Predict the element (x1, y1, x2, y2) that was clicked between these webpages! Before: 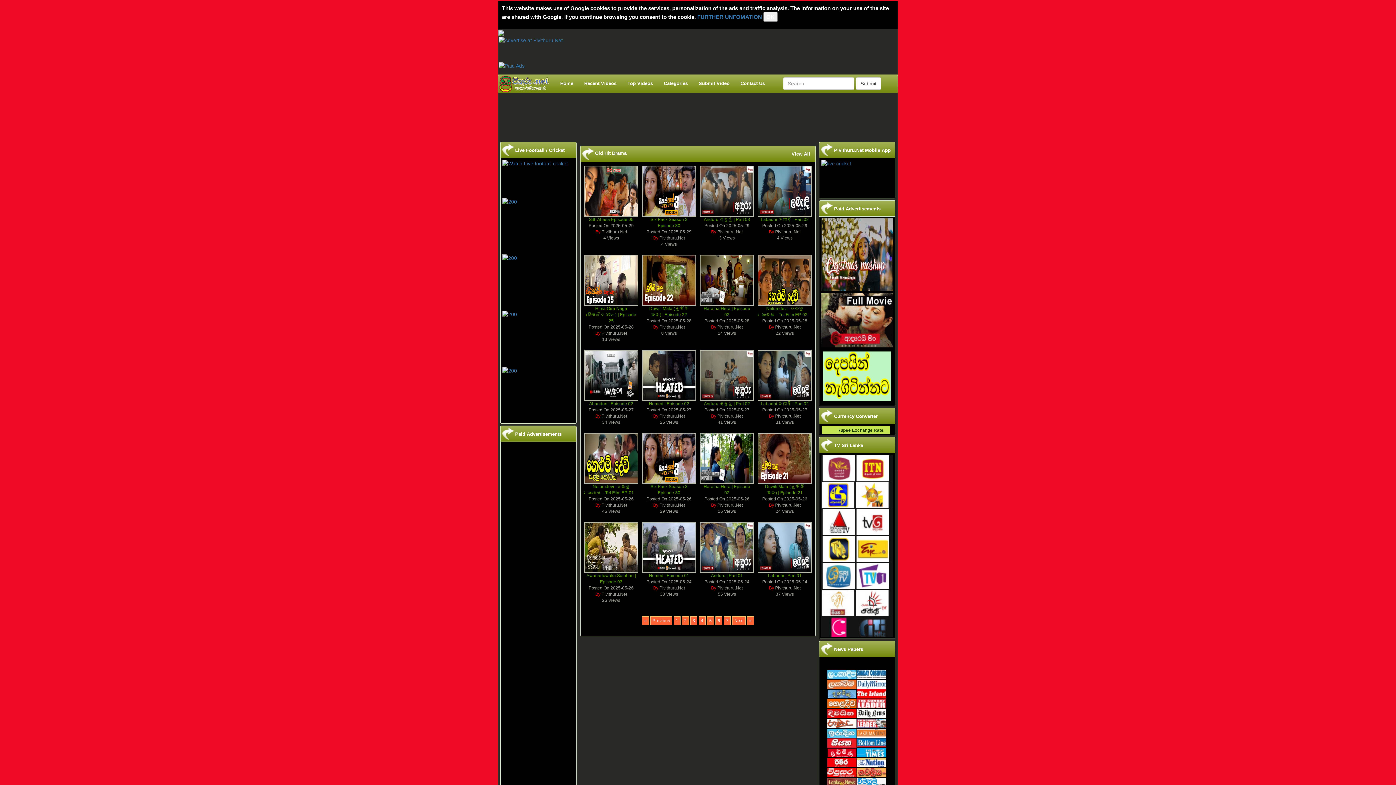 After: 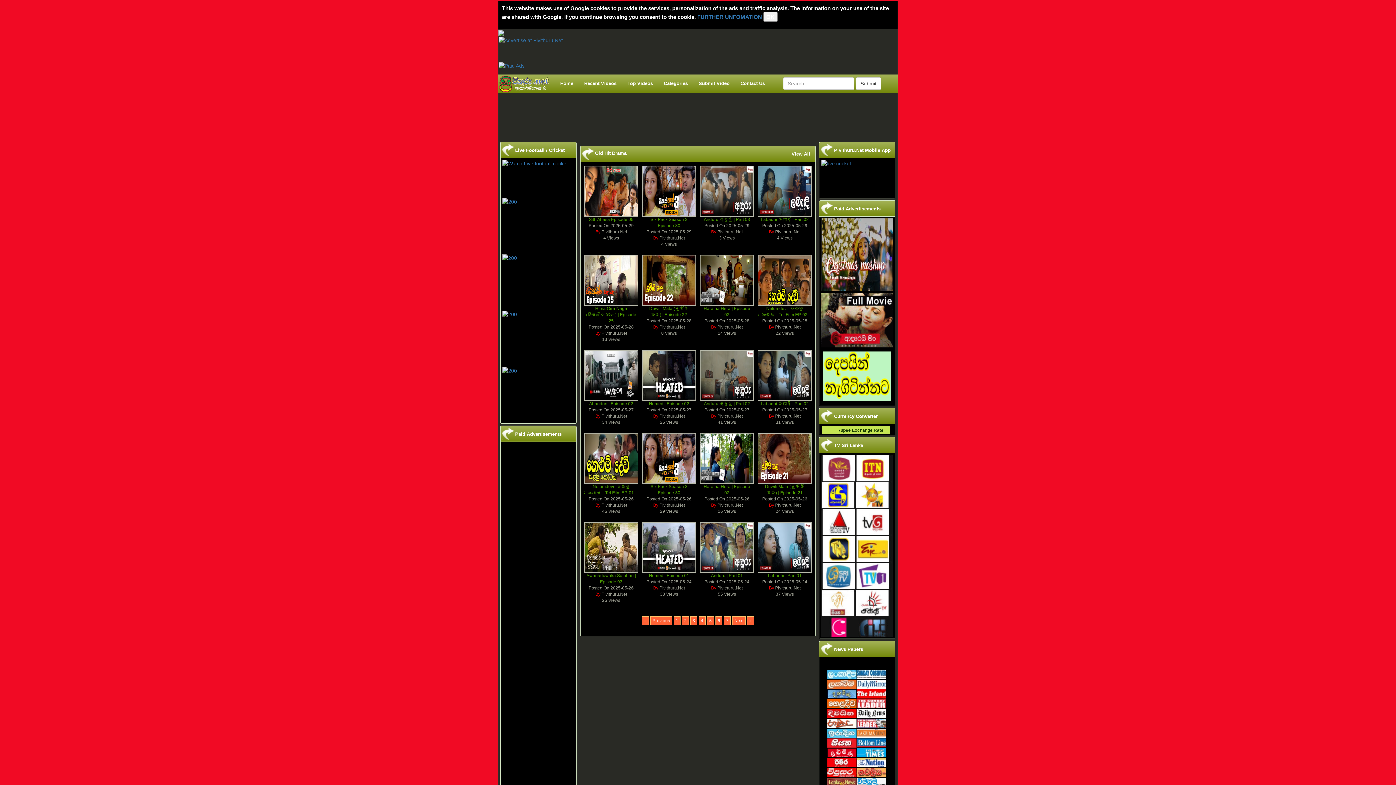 Action: bbox: (732, 616, 745, 625) label: Next